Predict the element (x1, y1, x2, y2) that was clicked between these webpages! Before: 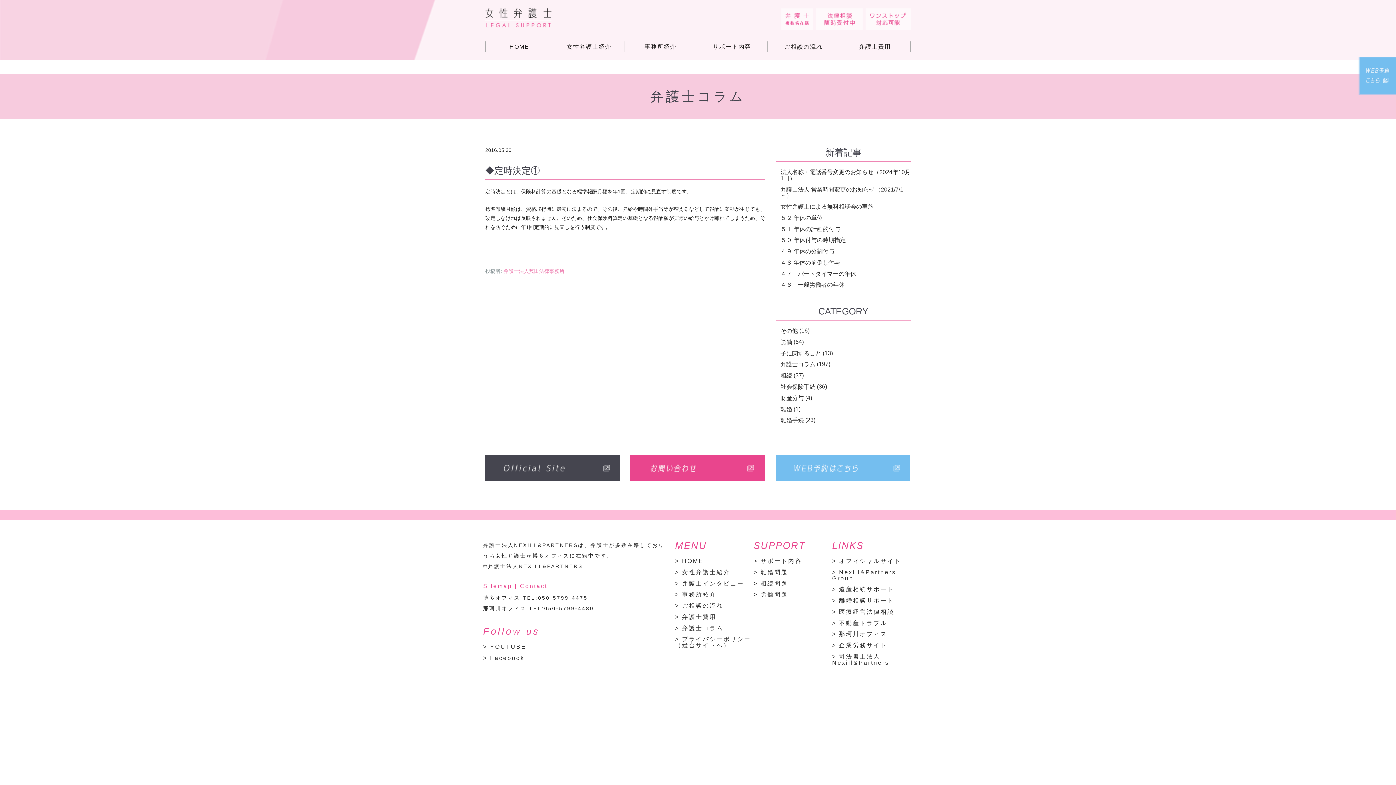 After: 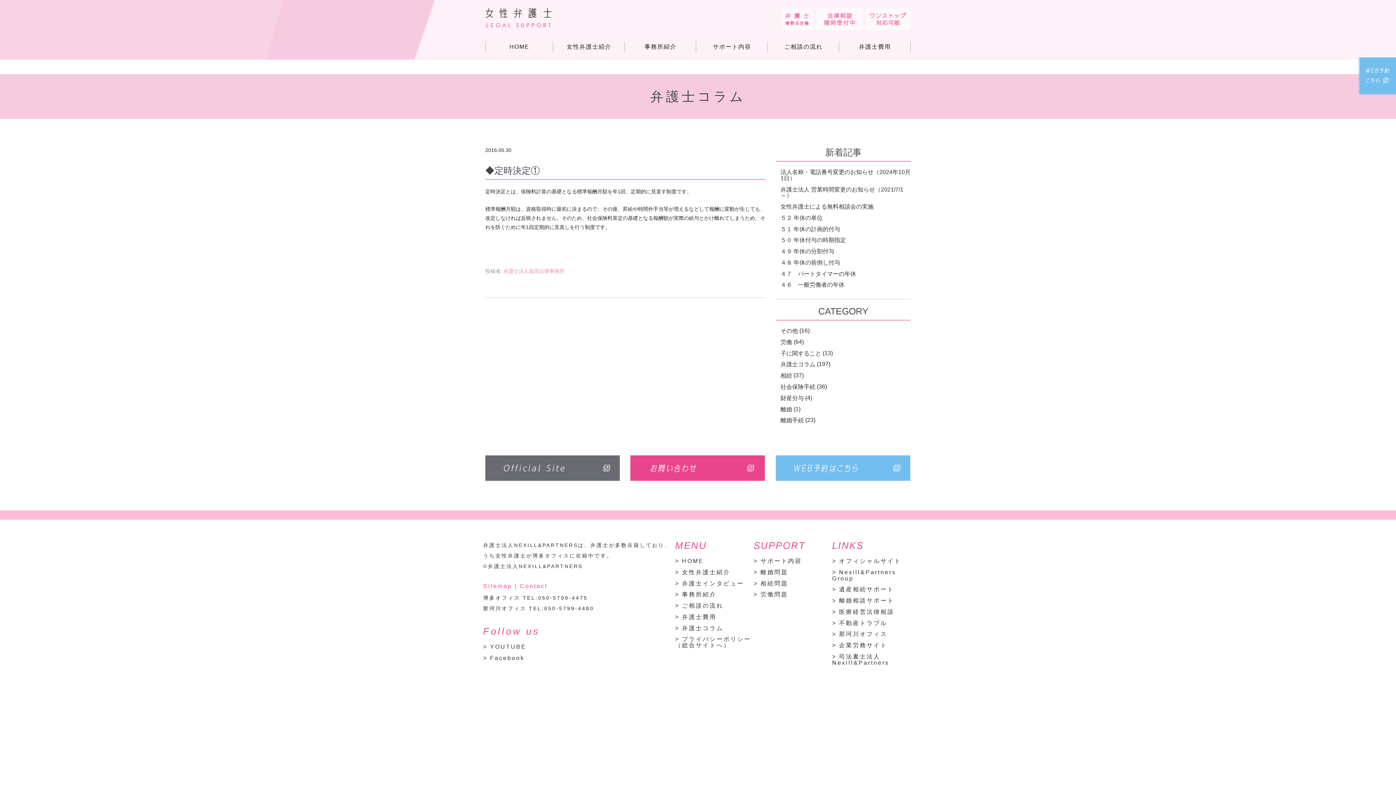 Action: bbox: (485, 465, 620, 470)